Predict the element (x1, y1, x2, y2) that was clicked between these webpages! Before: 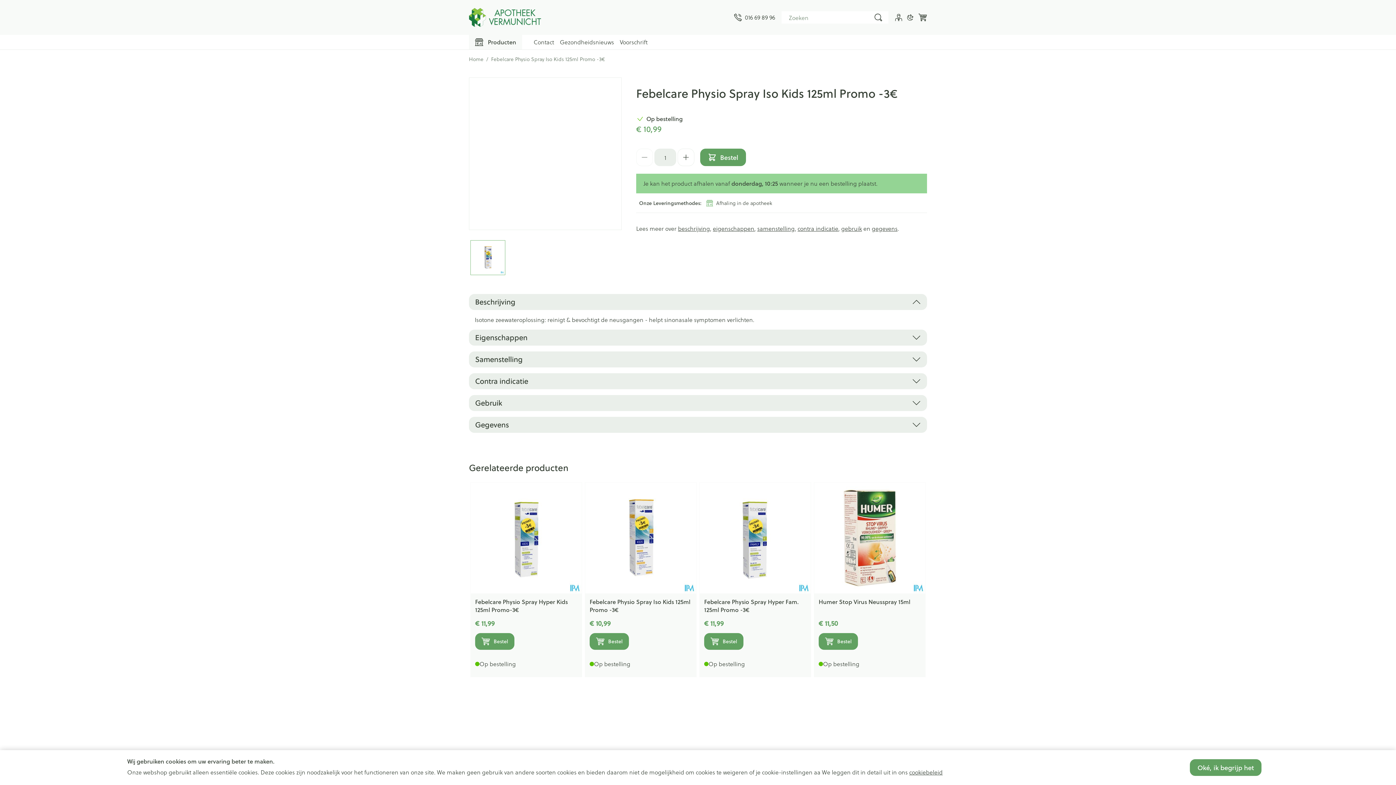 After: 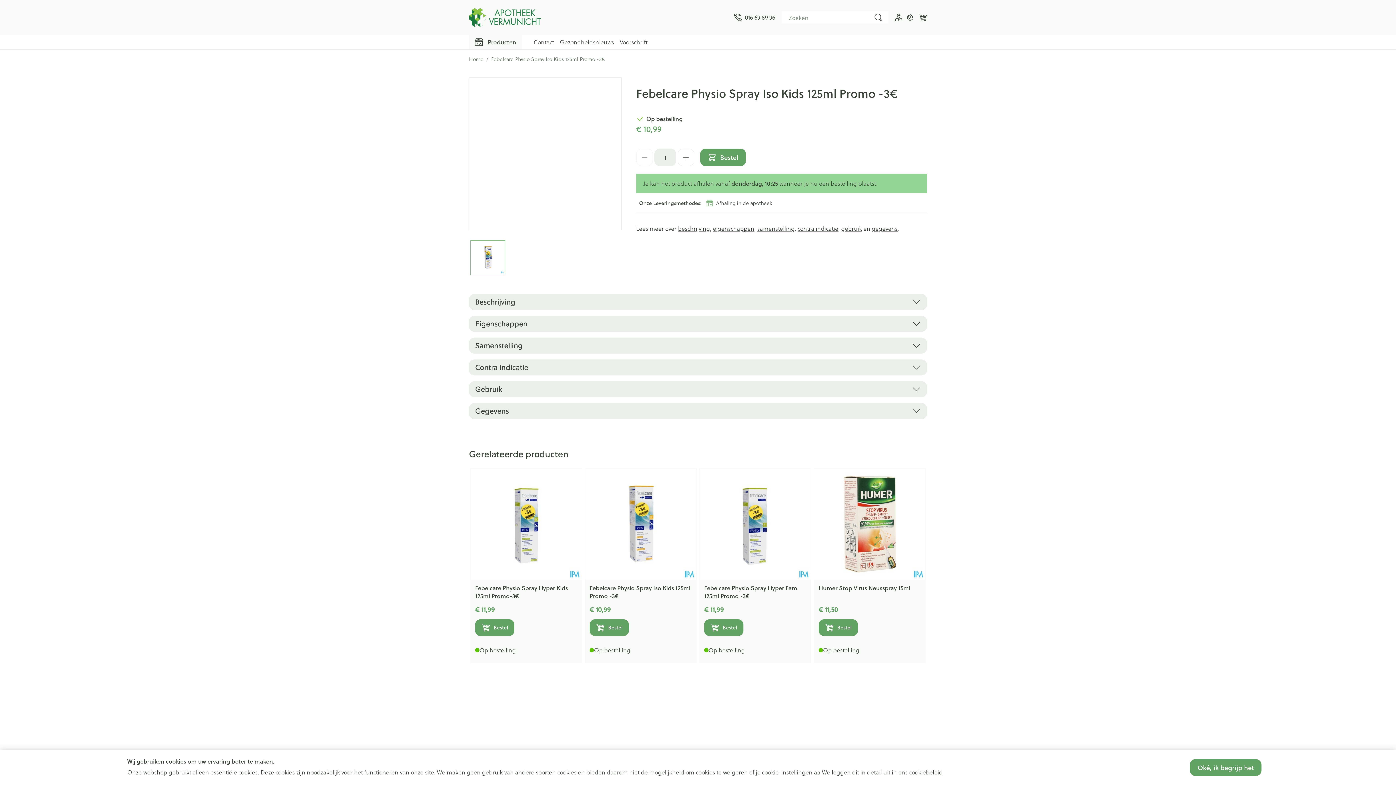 Action: bbox: (469, 294, 927, 310) label: Beschrijving